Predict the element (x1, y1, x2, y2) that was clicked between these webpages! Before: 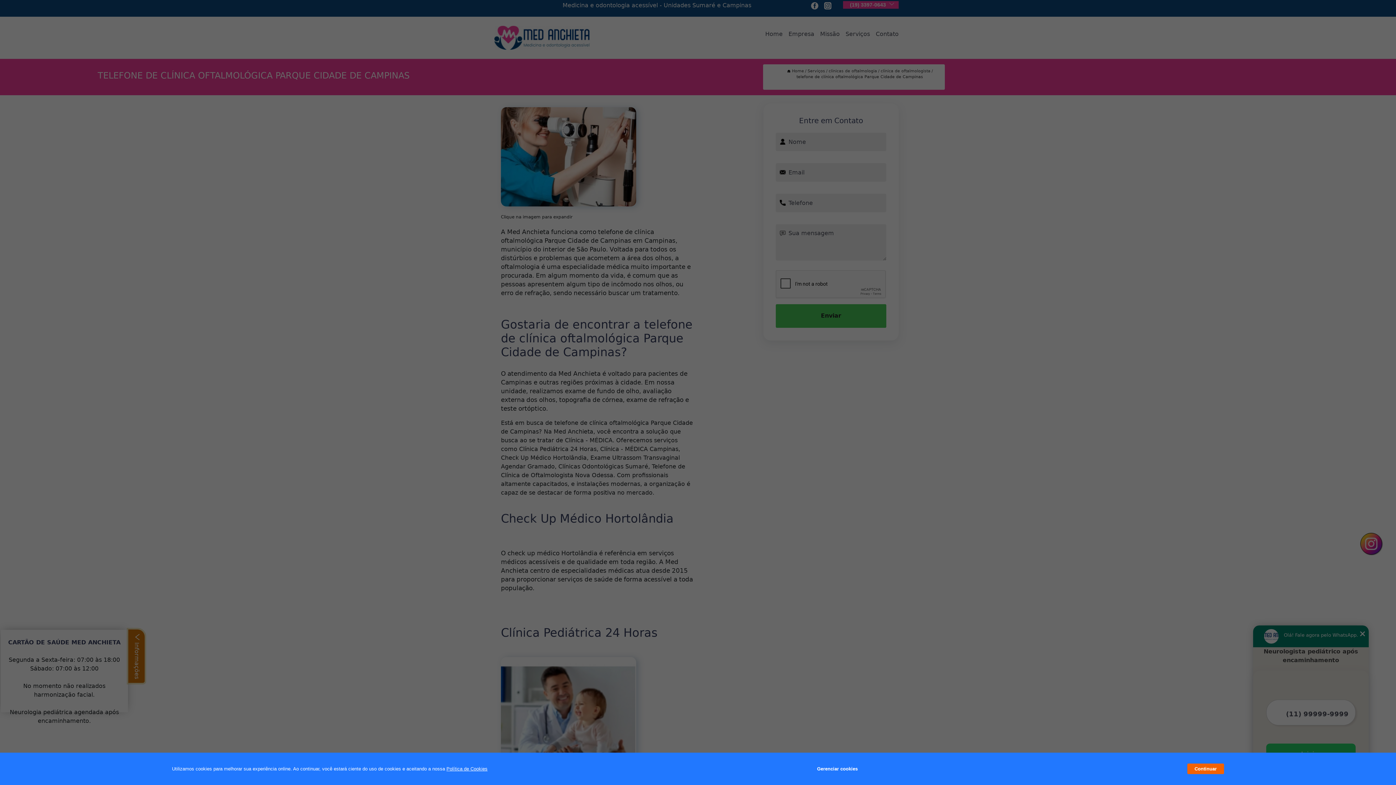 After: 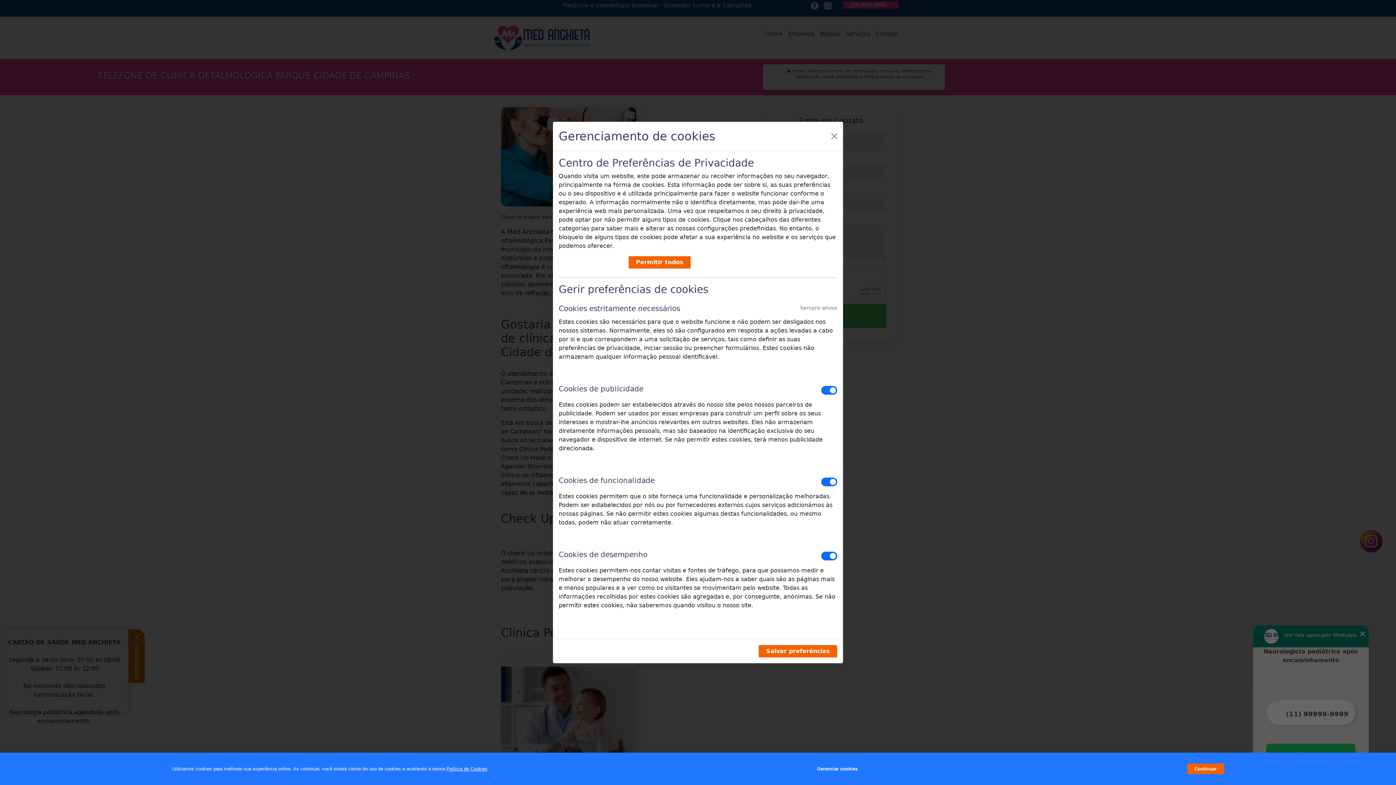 Action: label: Gerenciar cookies bbox: (817, 762, 857, 776)